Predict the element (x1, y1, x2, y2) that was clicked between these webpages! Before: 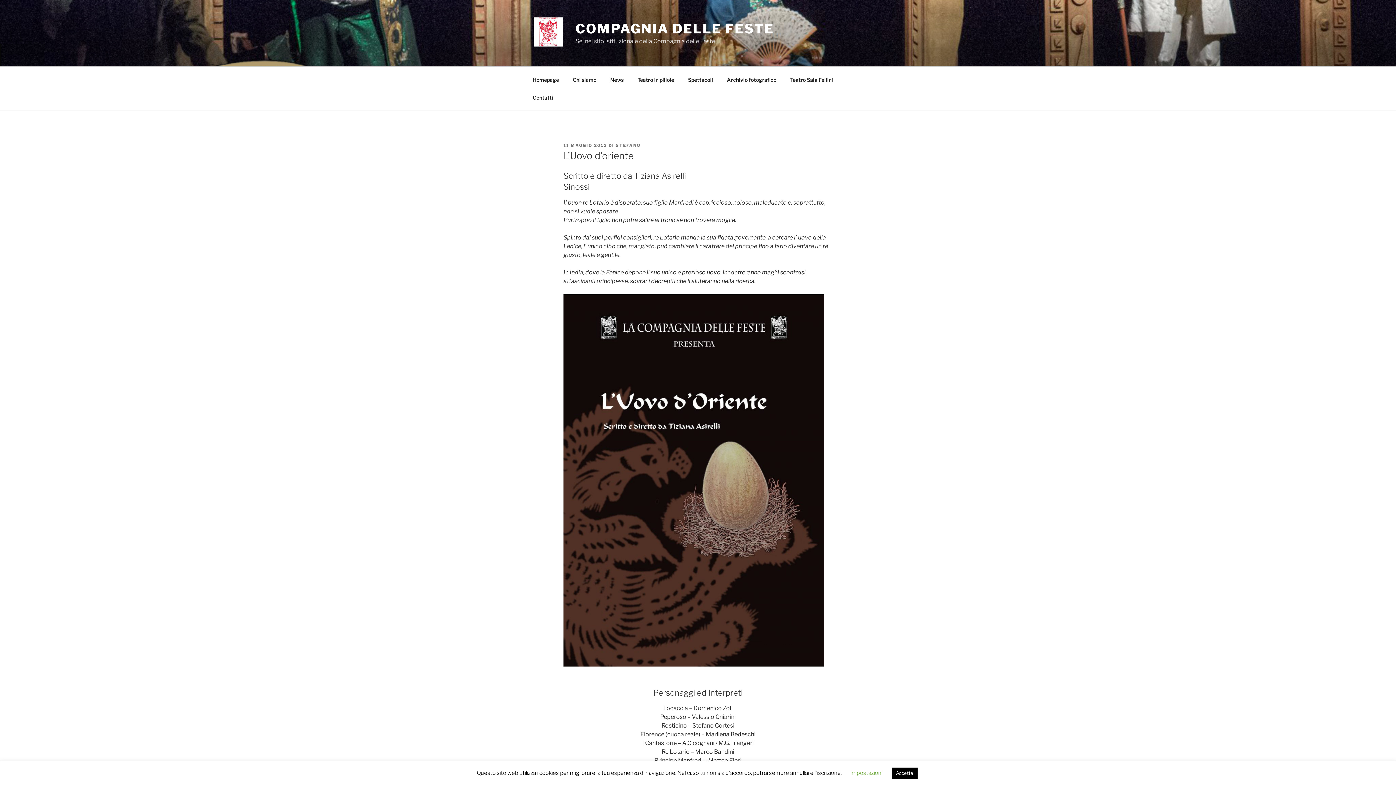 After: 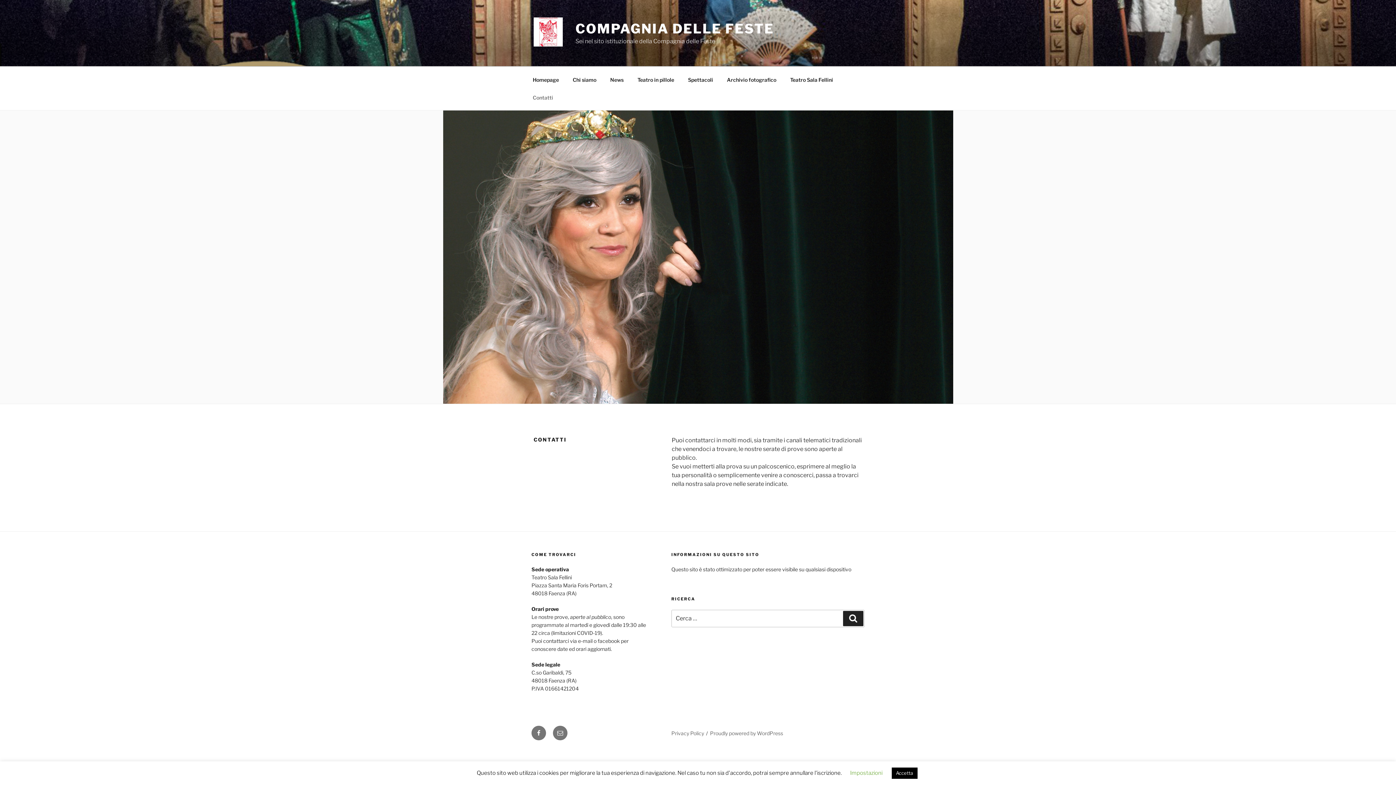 Action: label: Contatti bbox: (526, 88, 559, 106)